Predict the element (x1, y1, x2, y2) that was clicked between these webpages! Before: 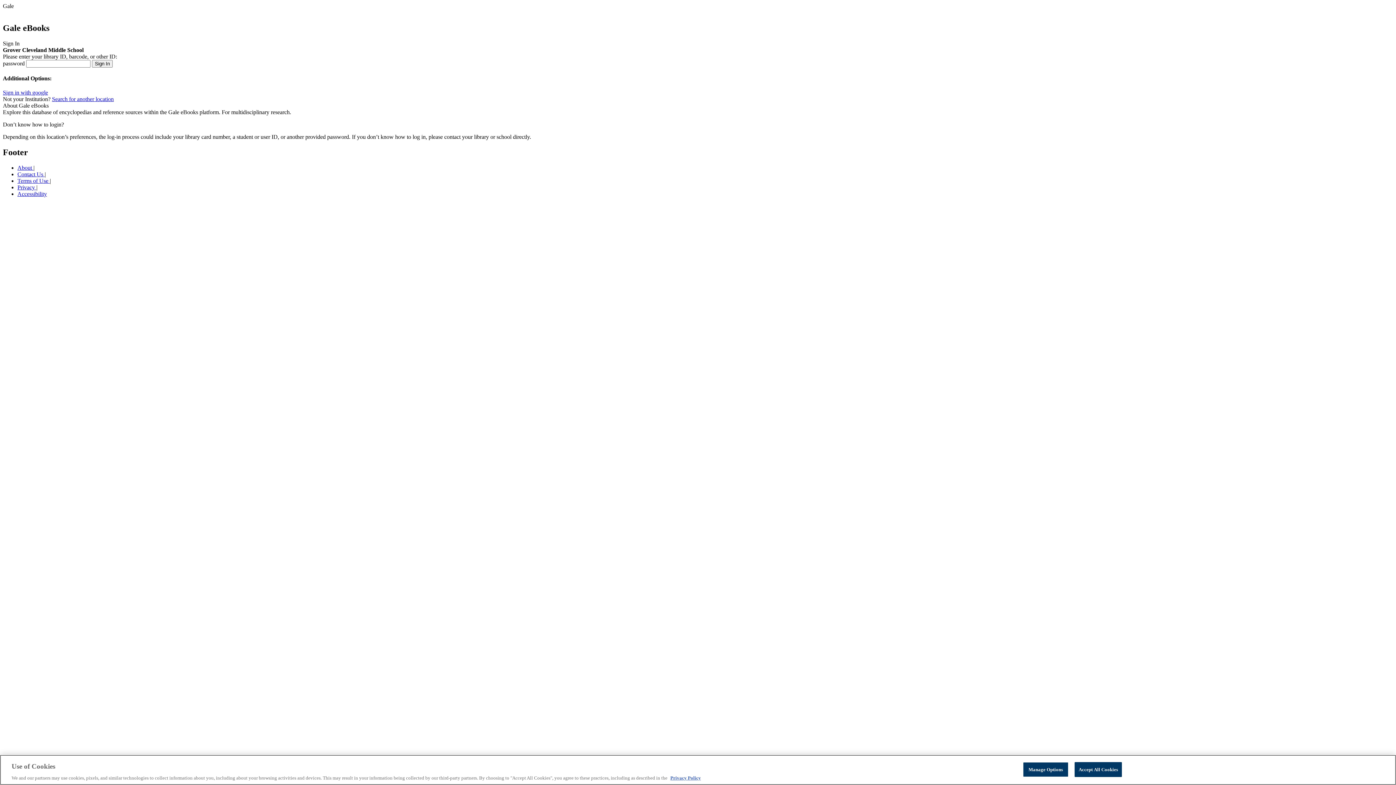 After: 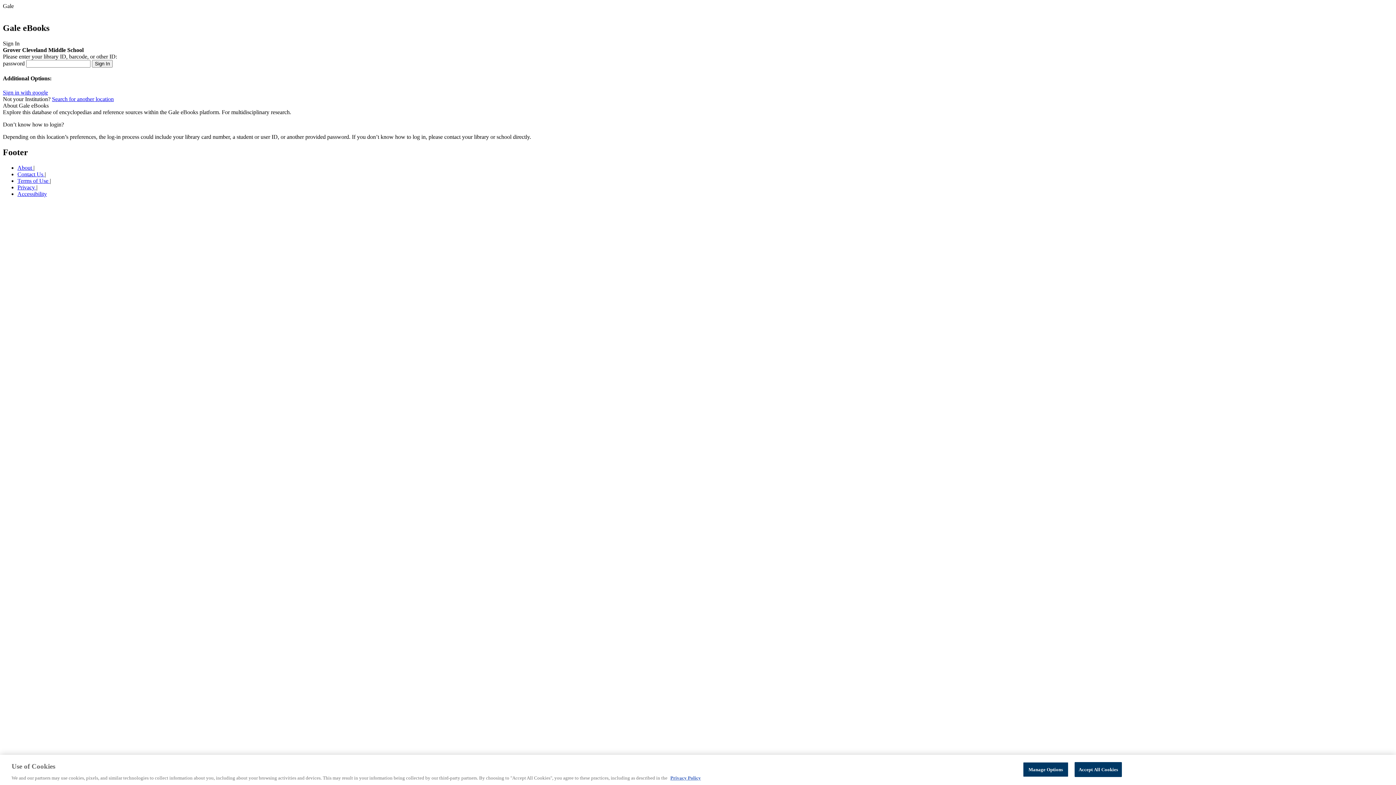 Action: bbox: (17, 190, 46, 197) label: Accessibility